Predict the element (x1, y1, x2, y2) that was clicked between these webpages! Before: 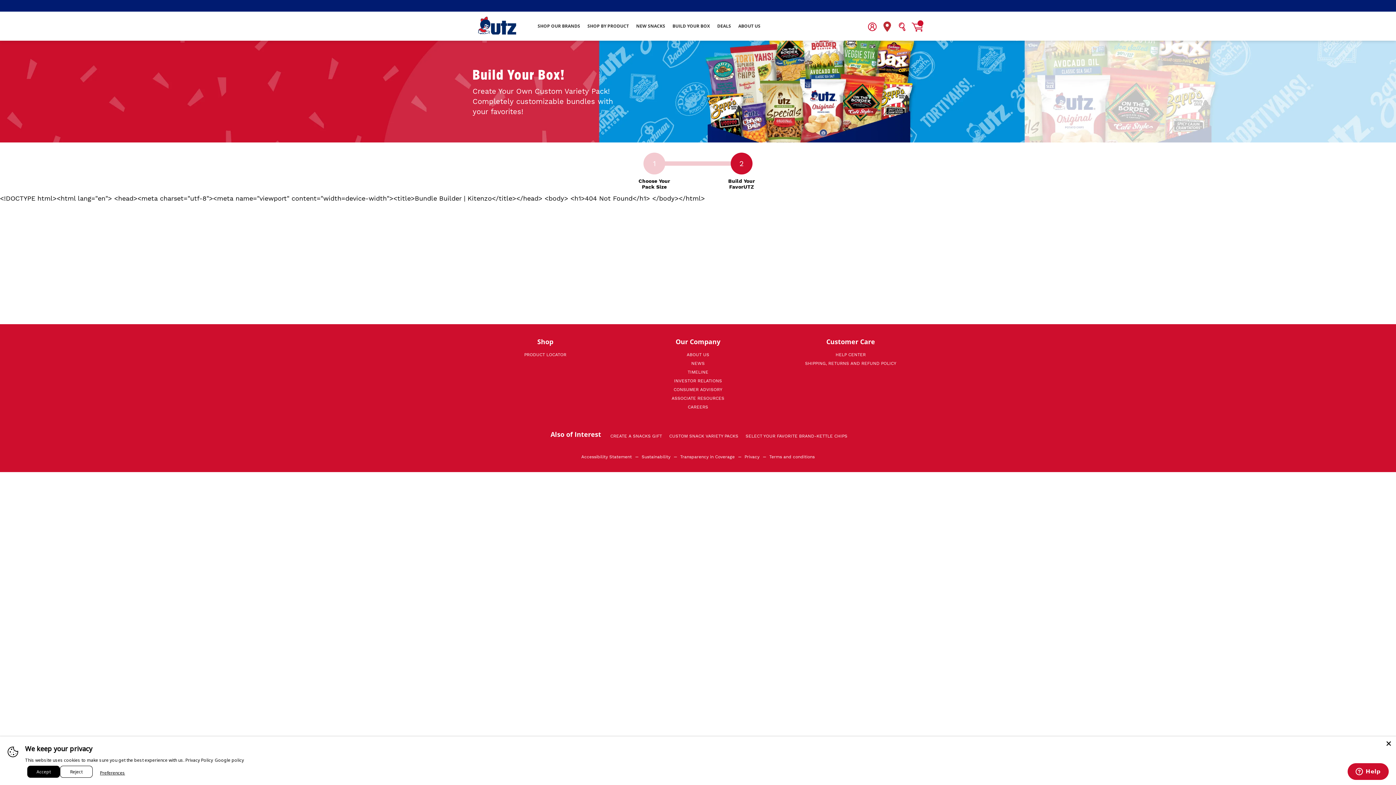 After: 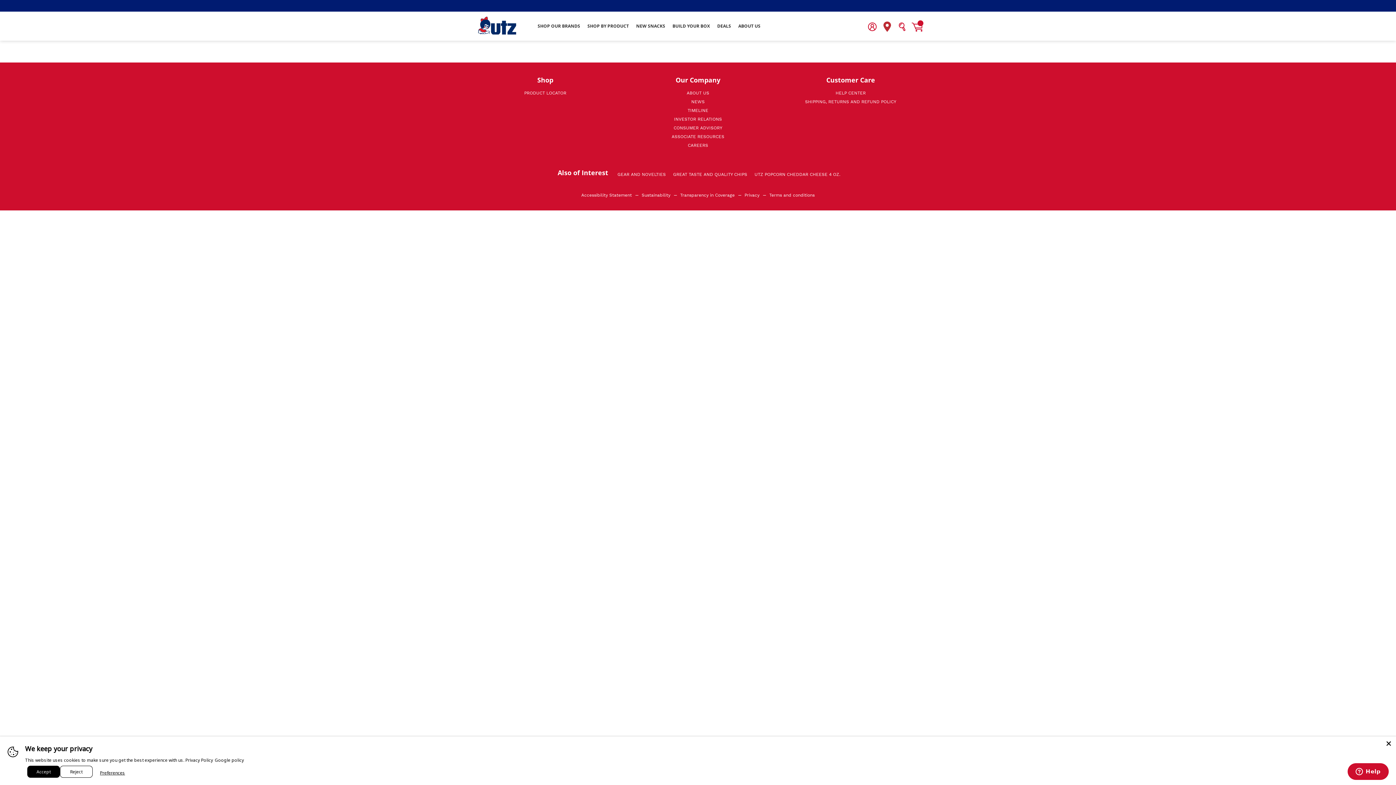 Action: bbox: (524, 352, 566, 357) label: PRODUCT LOCATOR